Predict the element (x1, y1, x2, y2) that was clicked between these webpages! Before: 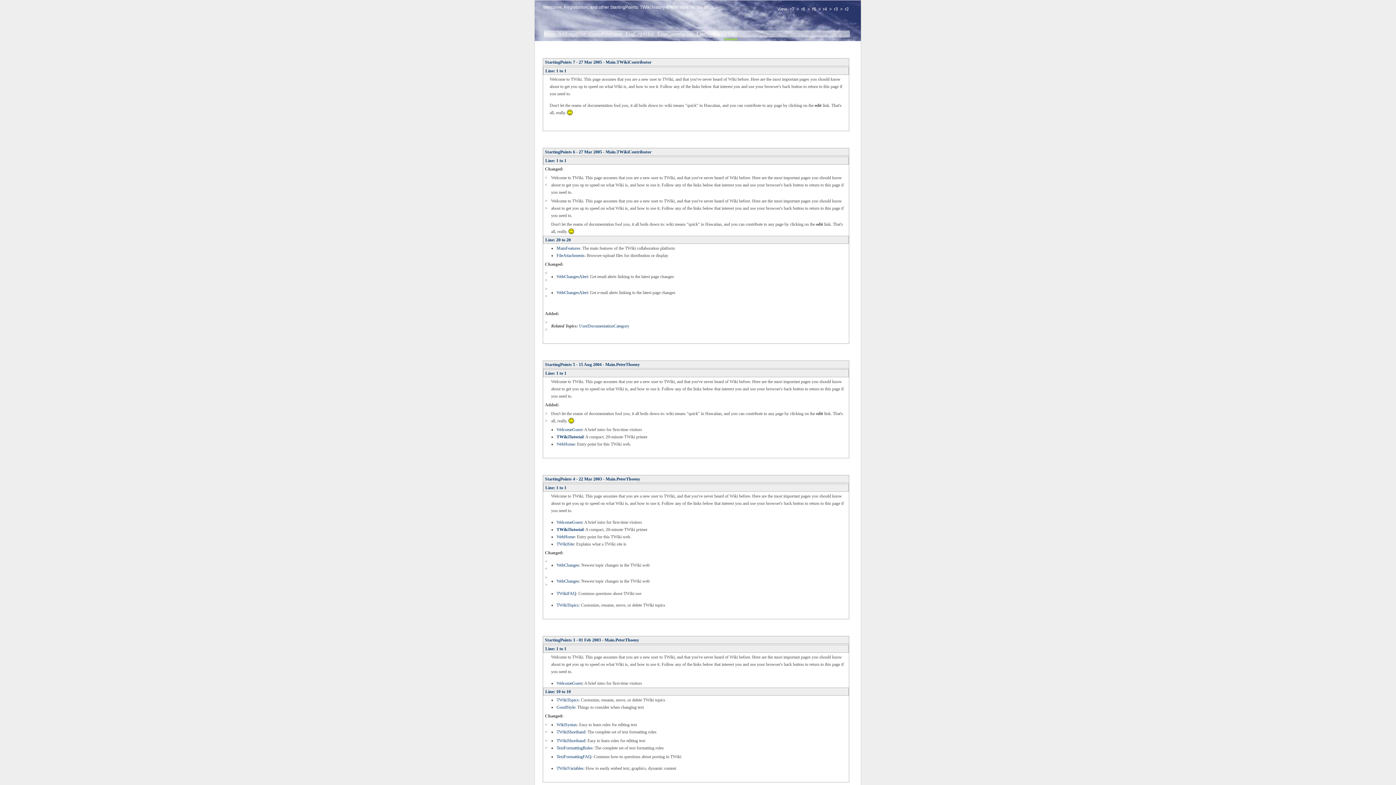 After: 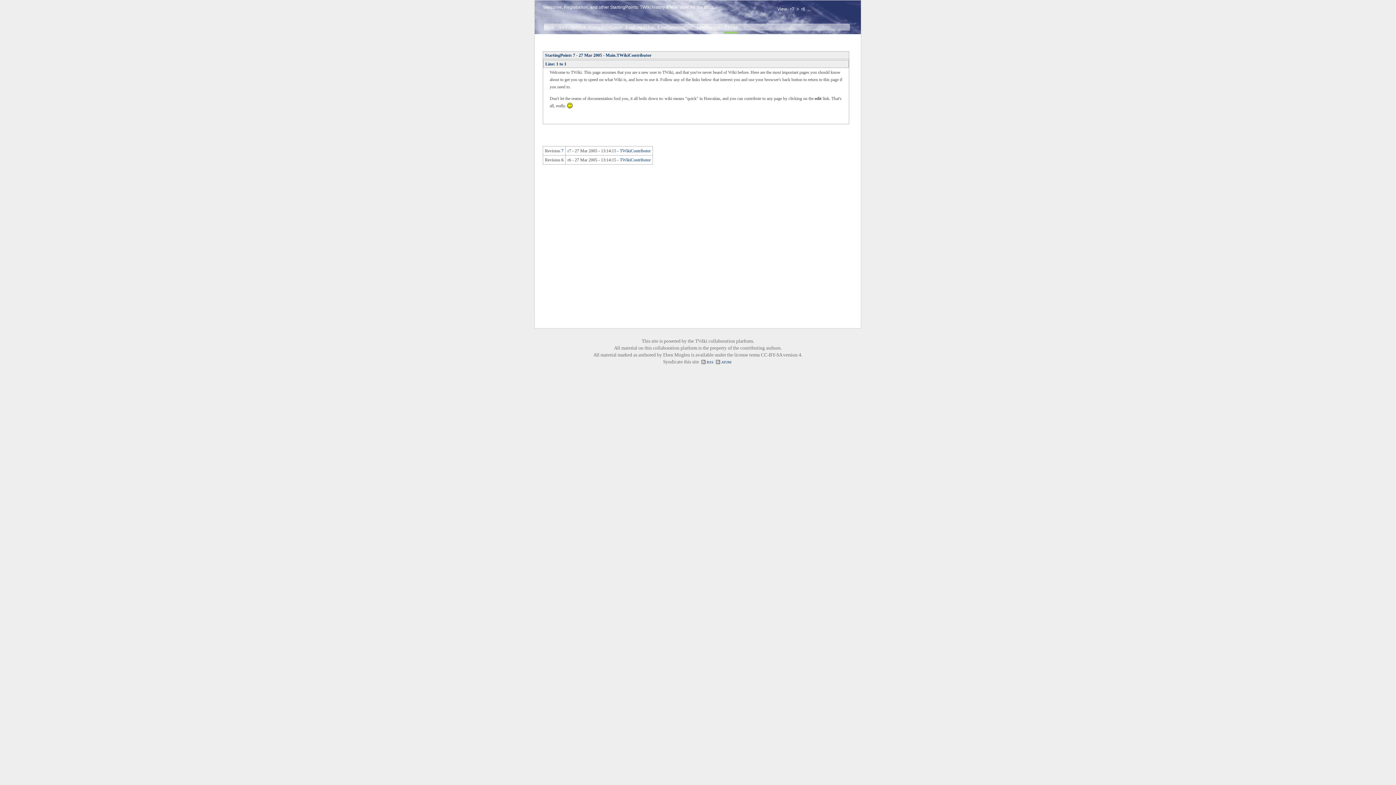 Action: label: > bbox: (796, 6, 799, 11)